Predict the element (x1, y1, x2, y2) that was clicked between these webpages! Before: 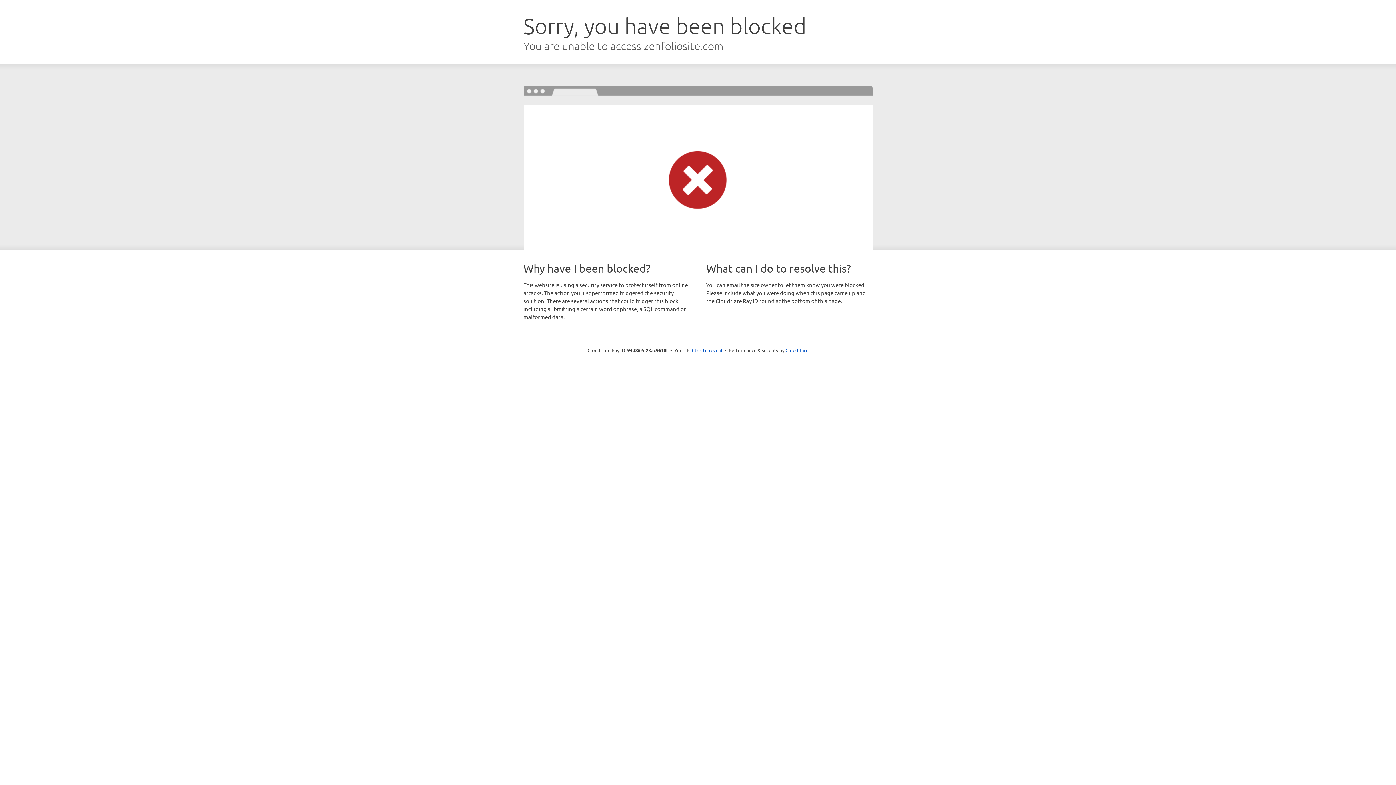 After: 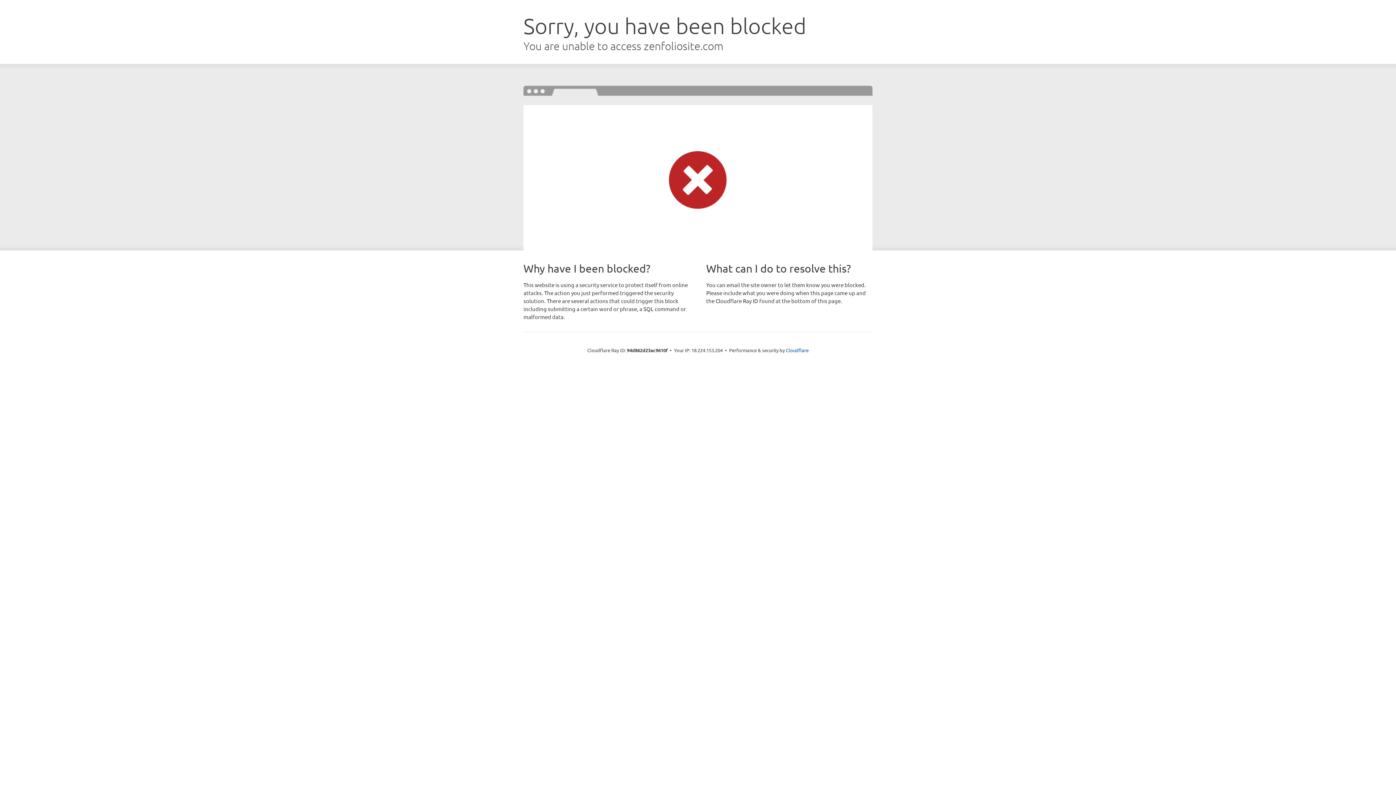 Action: label: Click to reveal bbox: (692, 346, 722, 353)